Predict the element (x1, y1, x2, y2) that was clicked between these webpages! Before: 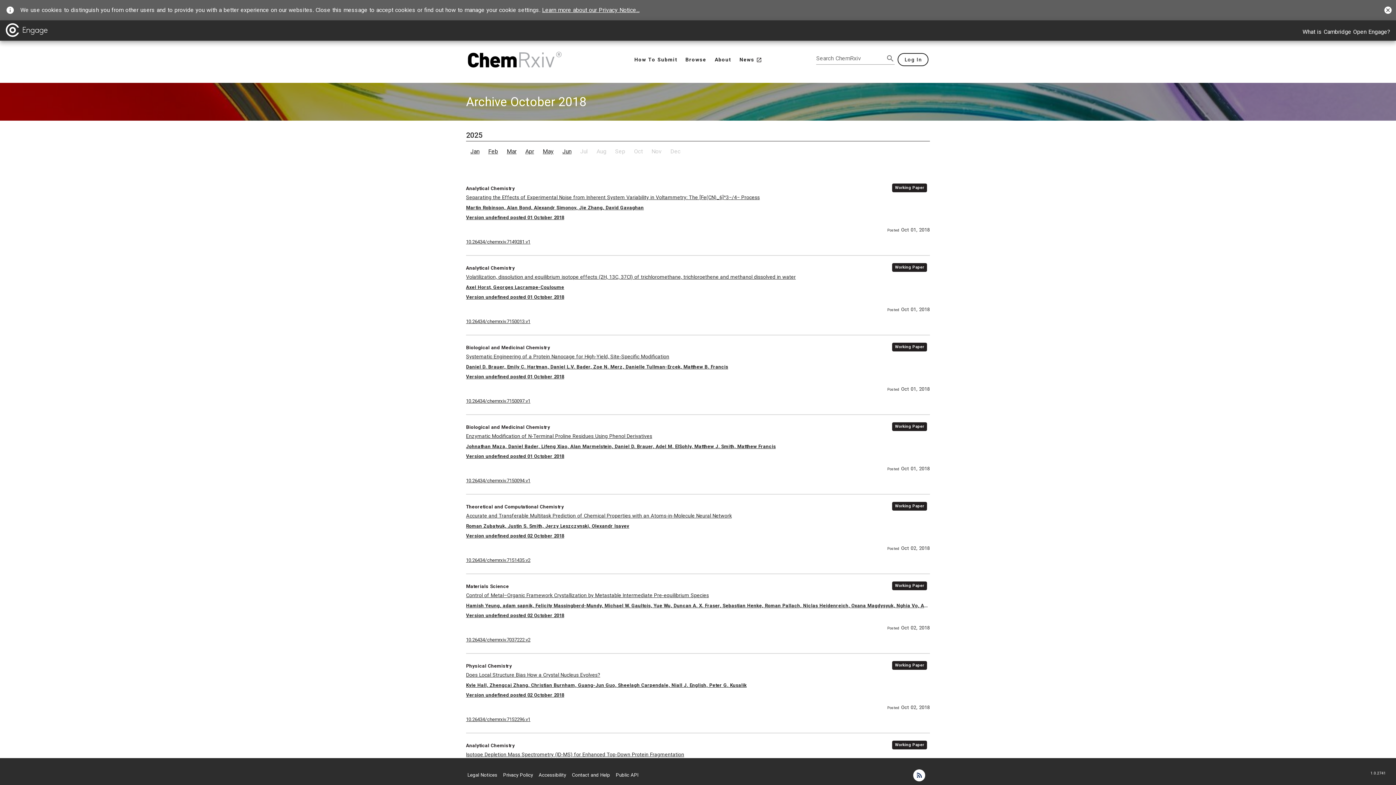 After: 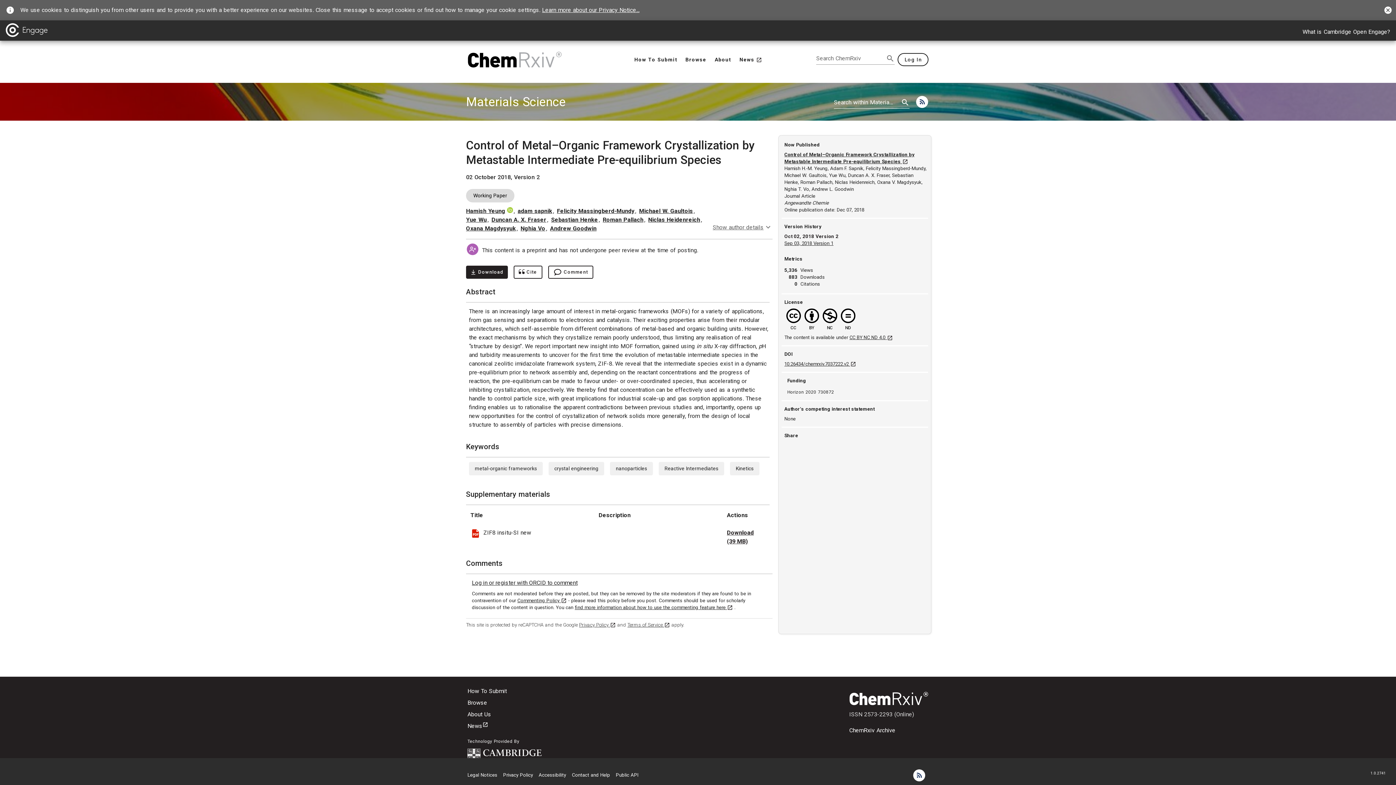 Action: label: Category:
Materials Science
,
Working Paper
, Title:
Control of Metal–Organic Framework Crystallization by Metastable Intermediate Pre-equilibrium Species
, Authors:
Hamish Yeung, adam sapnik, Felicity Massingberd-Mundy, Michael W. Gaultois, Yue Wu, Duncan A. X. Fraser, Sebastian Henke, Roman Pallach, Niclas Heidenreich, Oxana Magdysyuk, Nghia Vo, Andrew Goodwin
Version undefined posted 02 October 2018 bbox: (466, 580, 930, 619)